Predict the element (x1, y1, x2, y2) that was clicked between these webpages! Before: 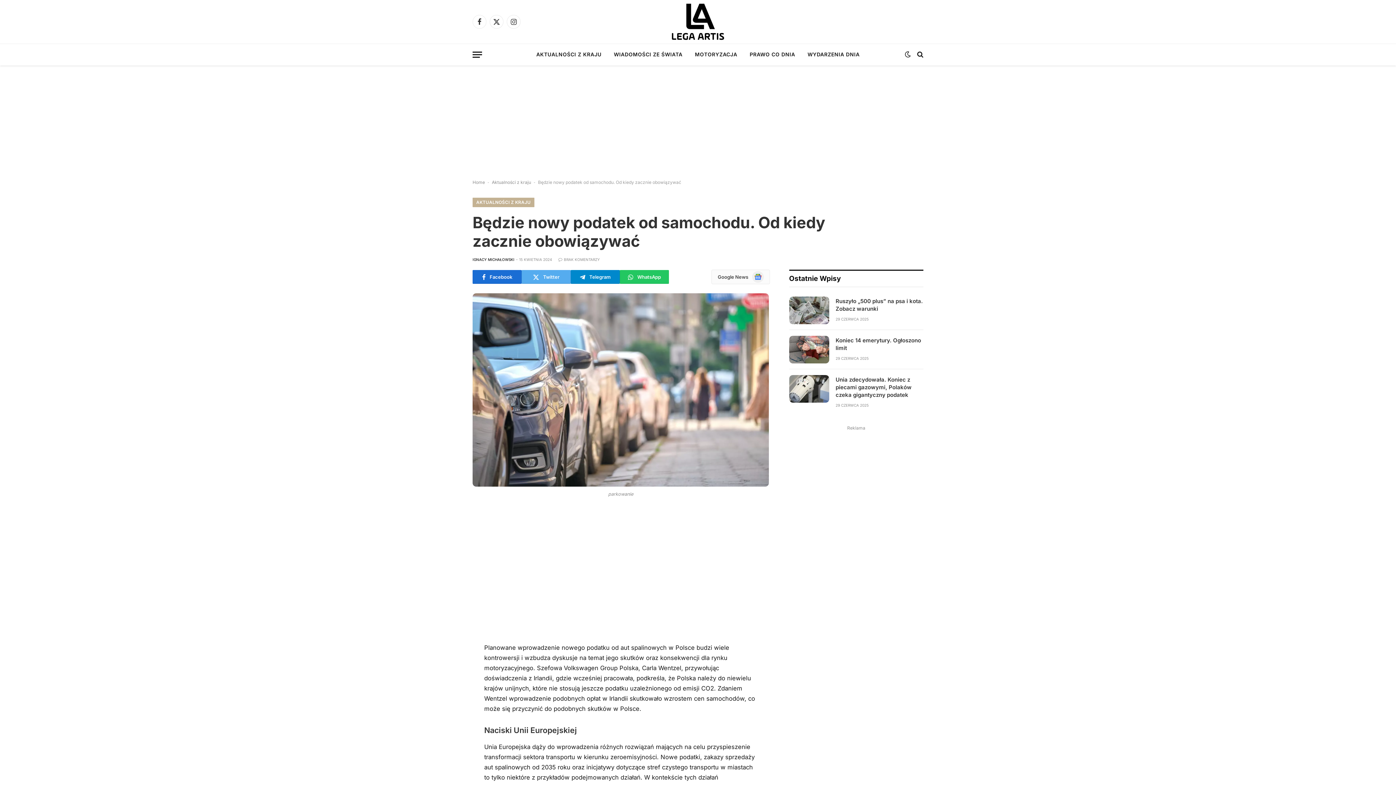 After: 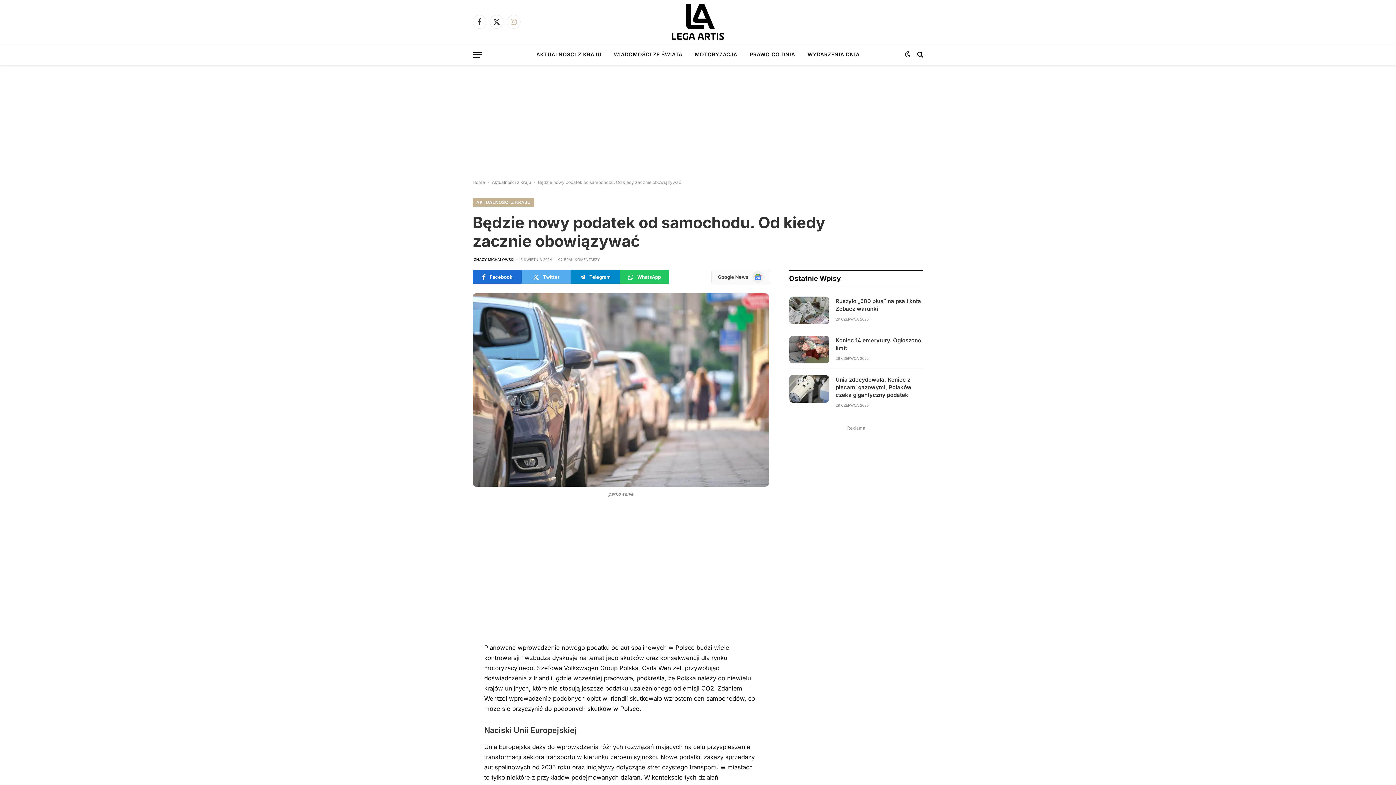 Action: bbox: (506, 14, 520, 28) label: Instagram